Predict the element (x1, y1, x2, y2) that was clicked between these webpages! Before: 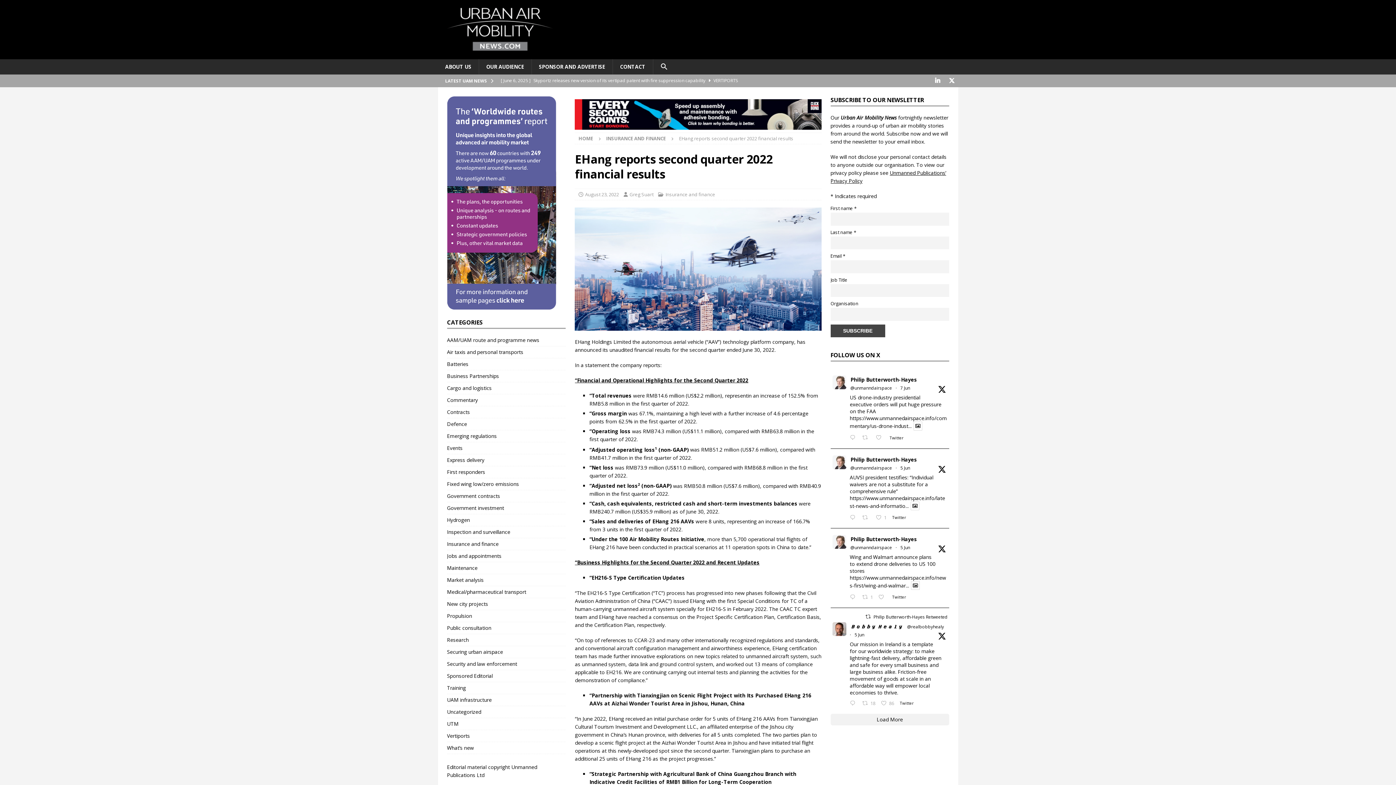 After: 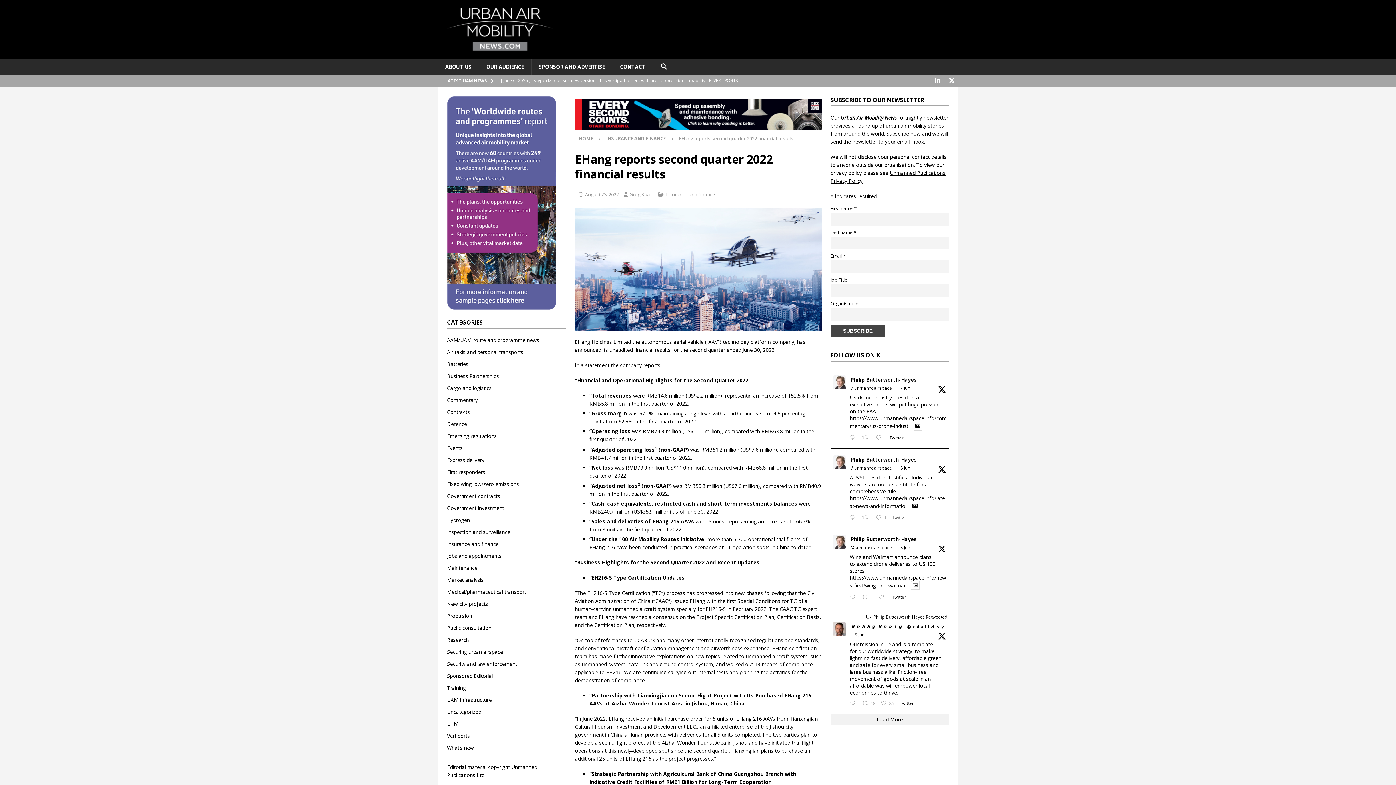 Action: bbox: (900, 385, 910, 391) label: 7 Jun